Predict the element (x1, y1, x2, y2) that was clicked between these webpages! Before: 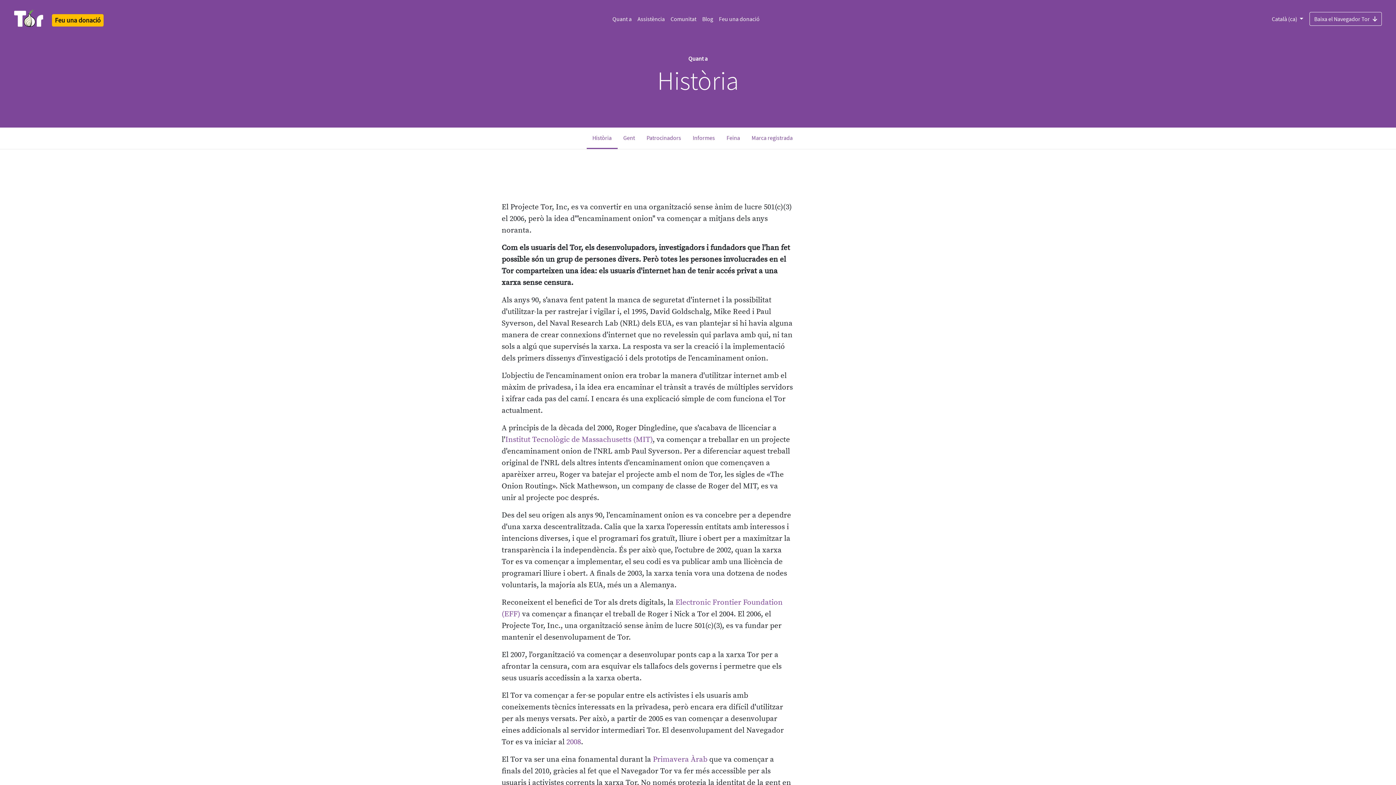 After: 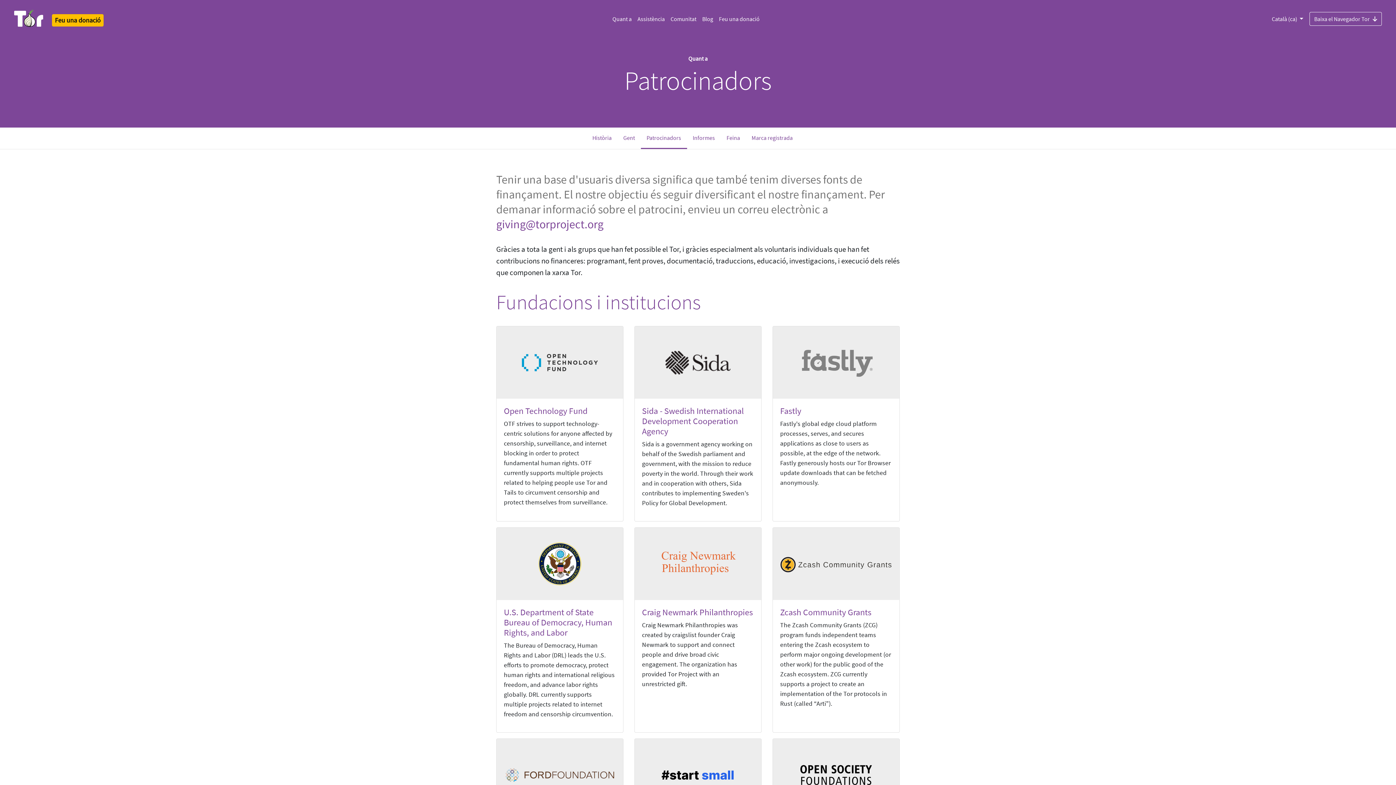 Action: label: Patrocinadors bbox: (640, 127, 687, 148)